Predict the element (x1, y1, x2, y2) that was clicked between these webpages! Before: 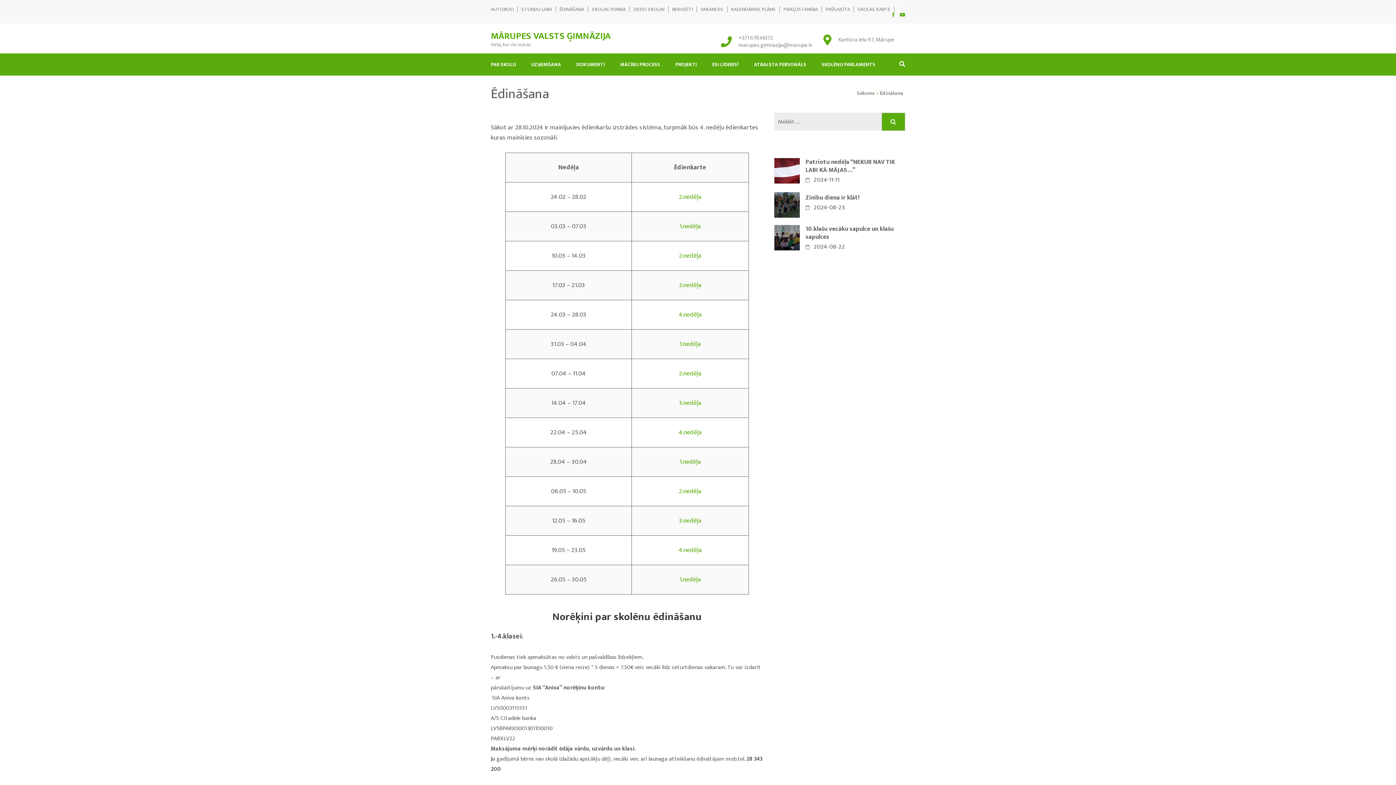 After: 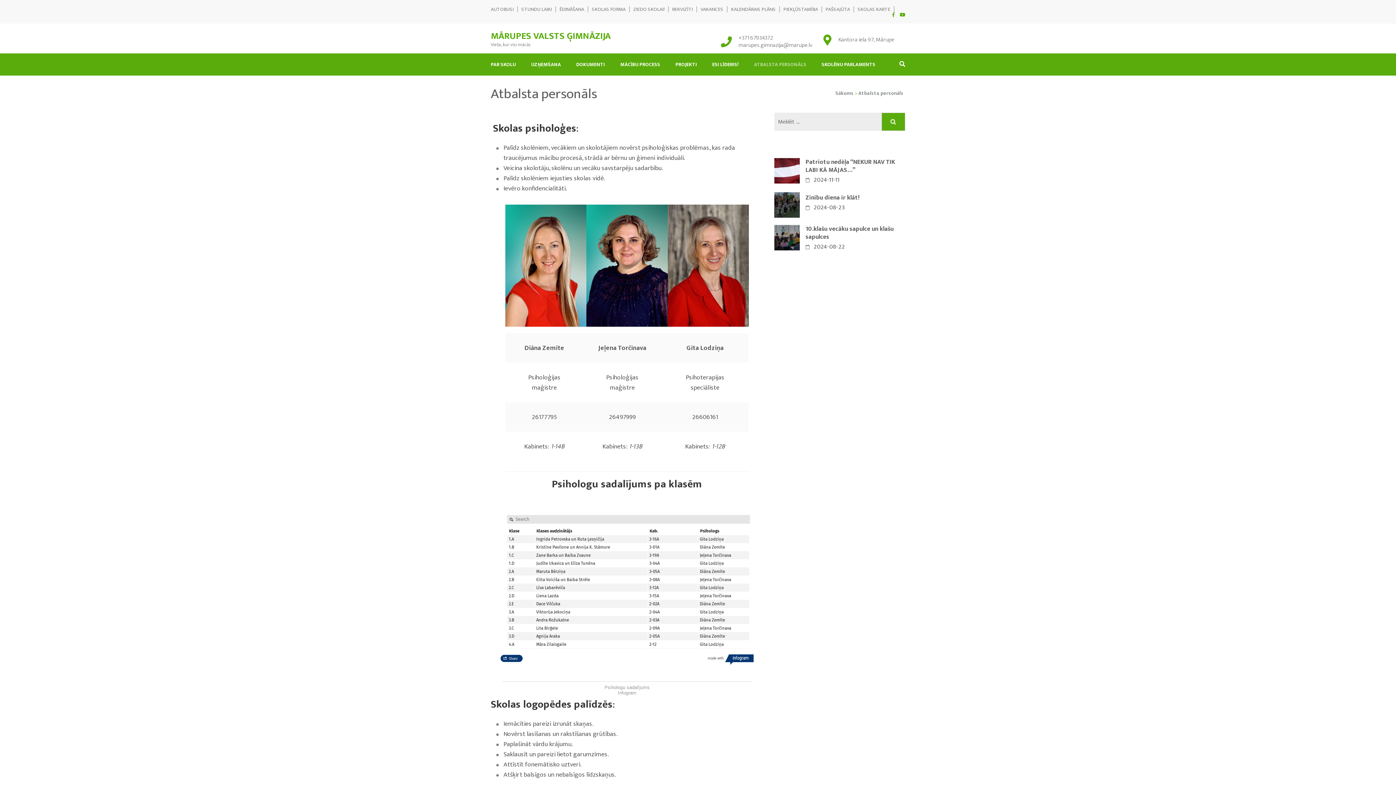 Action: label: ATBALSTA PERSONĀLS bbox: (754, 53, 806, 75)